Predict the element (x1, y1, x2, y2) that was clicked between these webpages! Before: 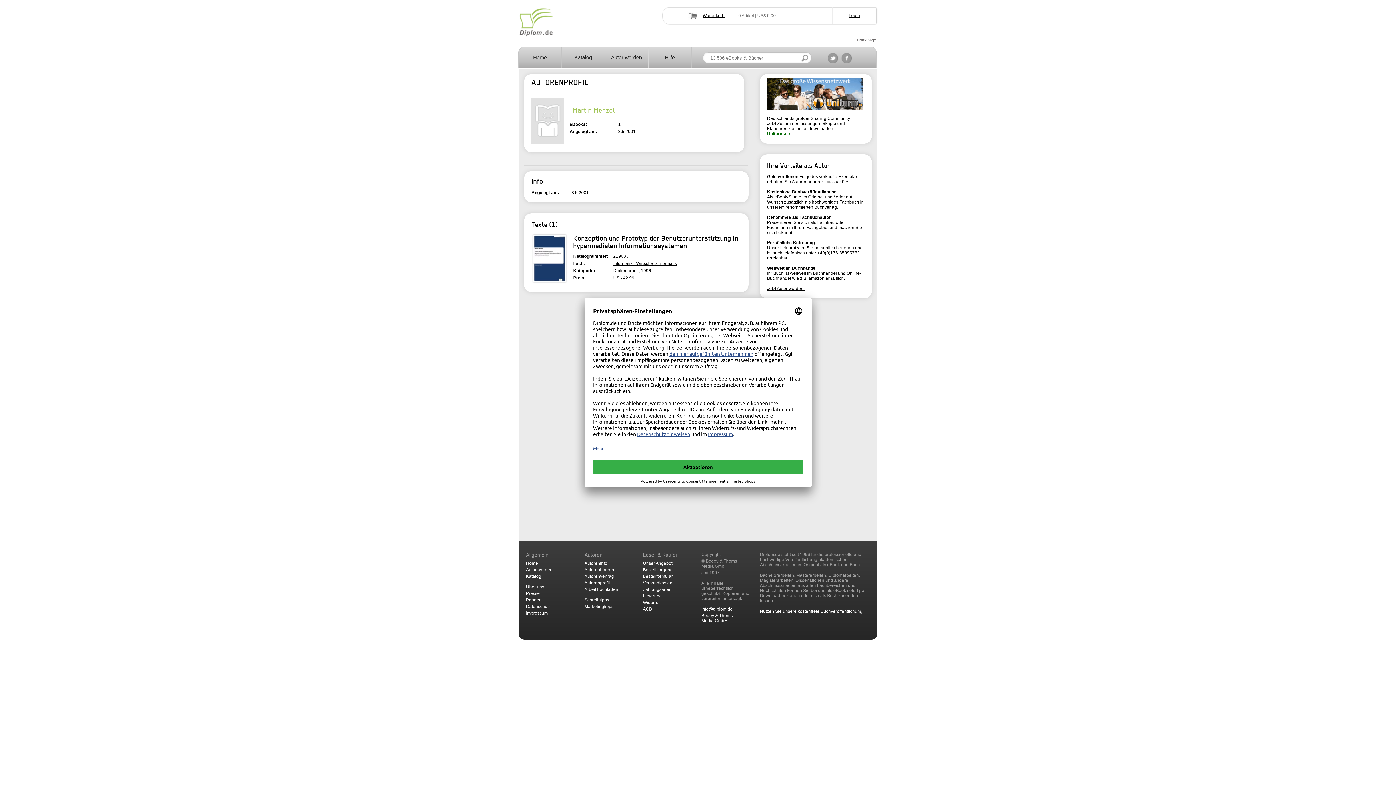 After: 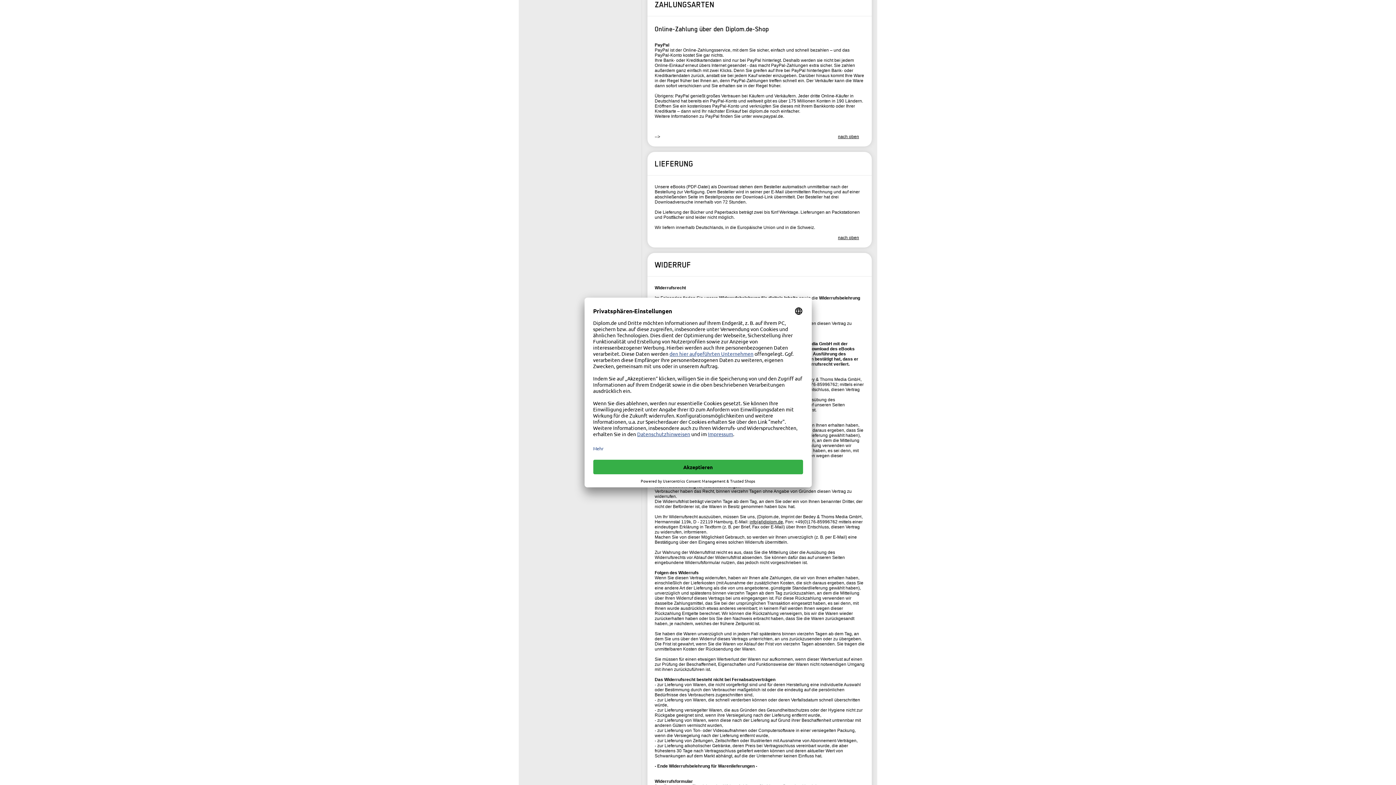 Action: bbox: (643, 587, 671, 592) label: Zahlungsarten